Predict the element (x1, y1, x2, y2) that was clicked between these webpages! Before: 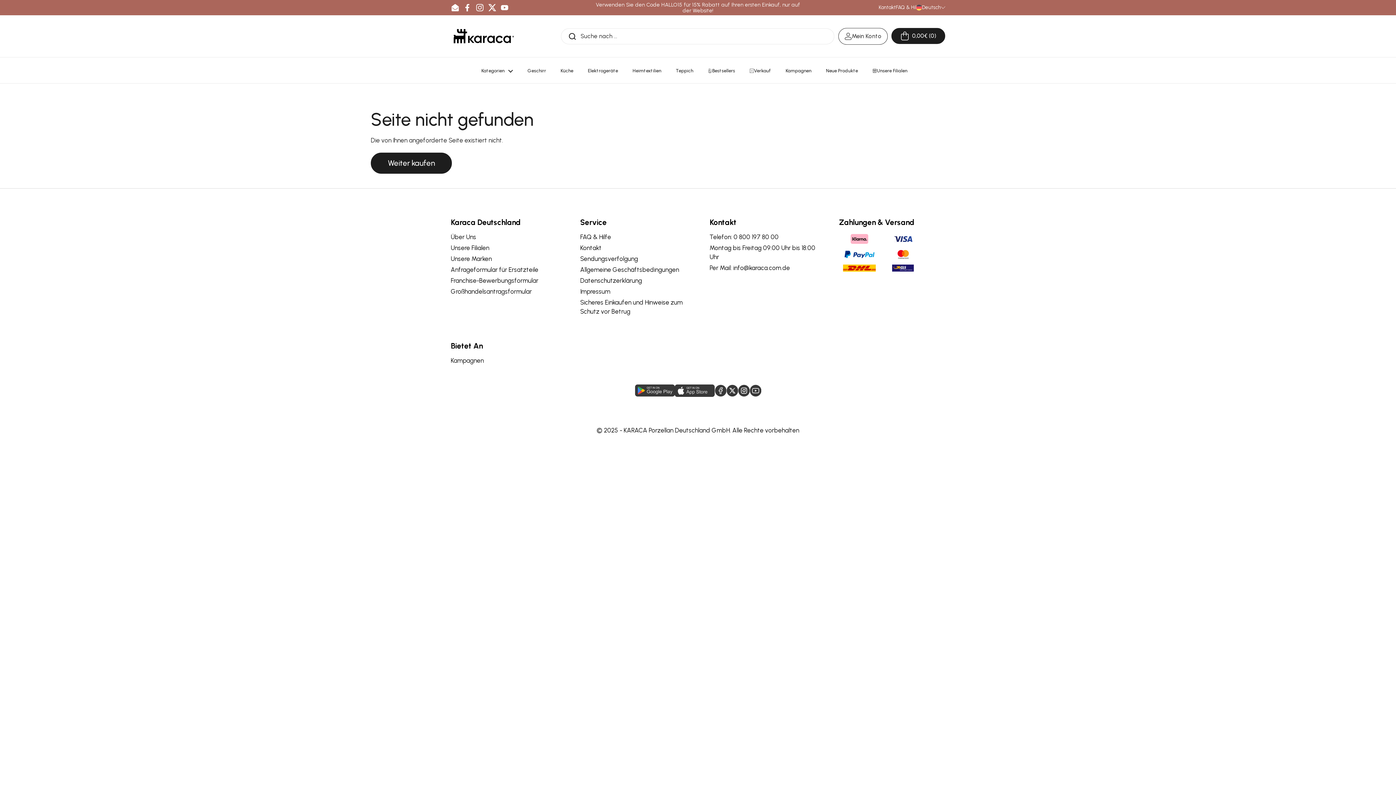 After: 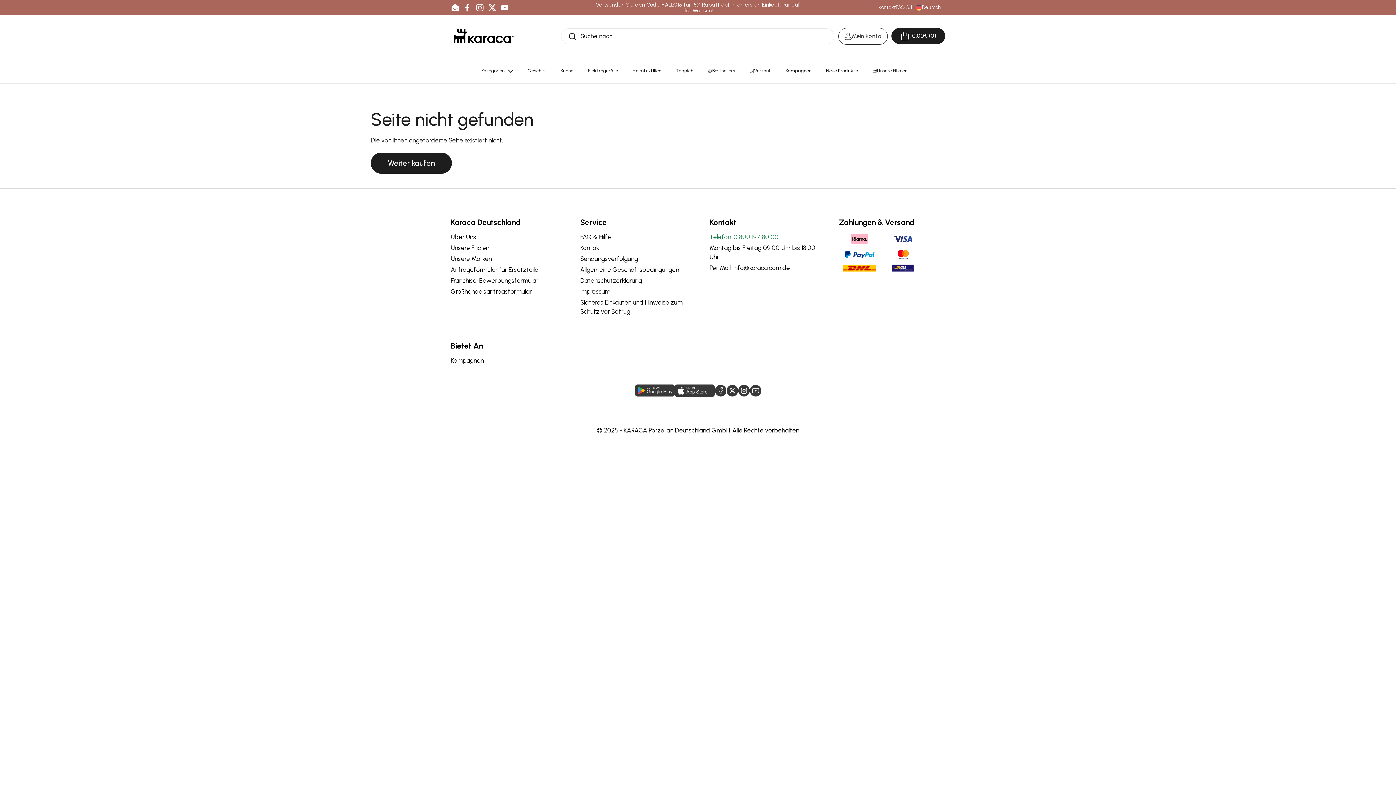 Action: bbox: (709, 233, 778, 241) label: Telefon: 0 800 197 80 00